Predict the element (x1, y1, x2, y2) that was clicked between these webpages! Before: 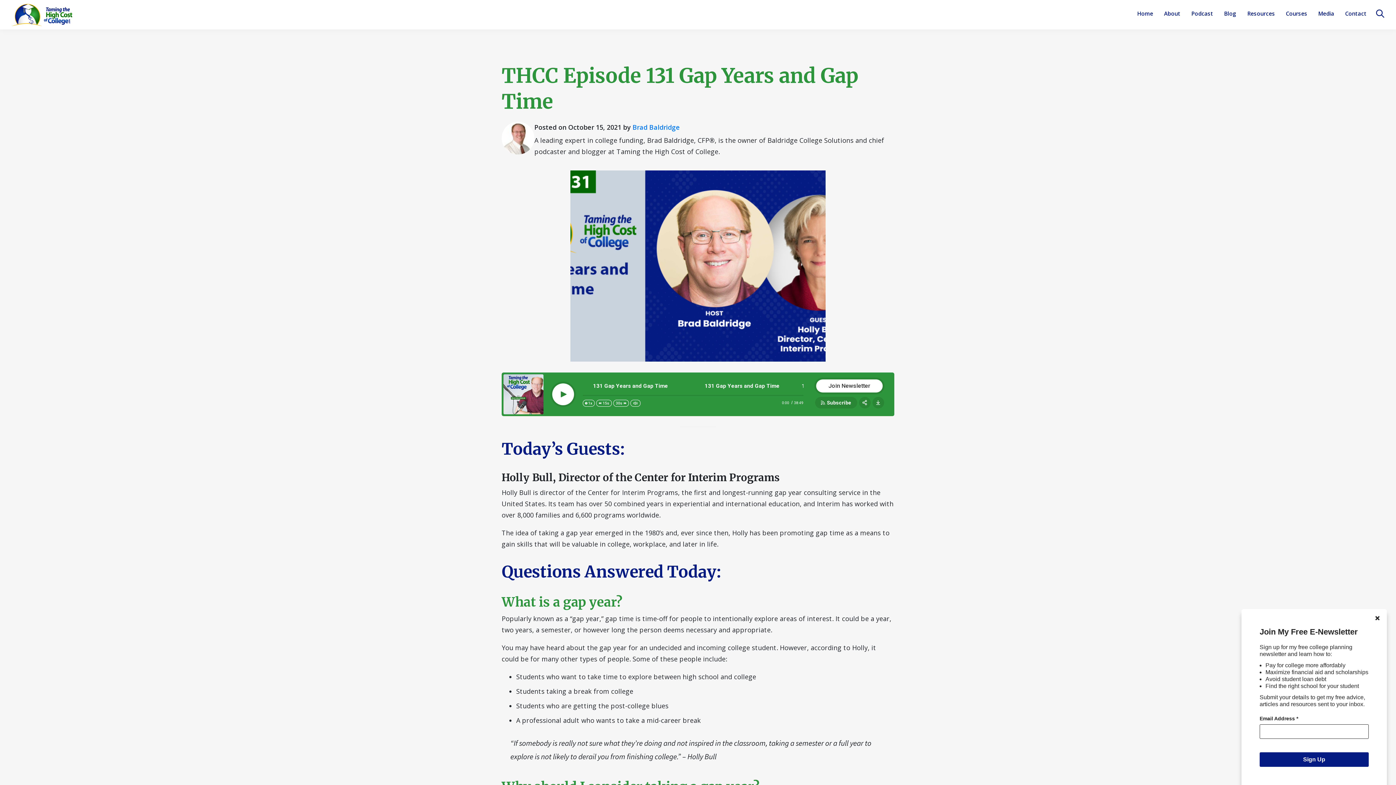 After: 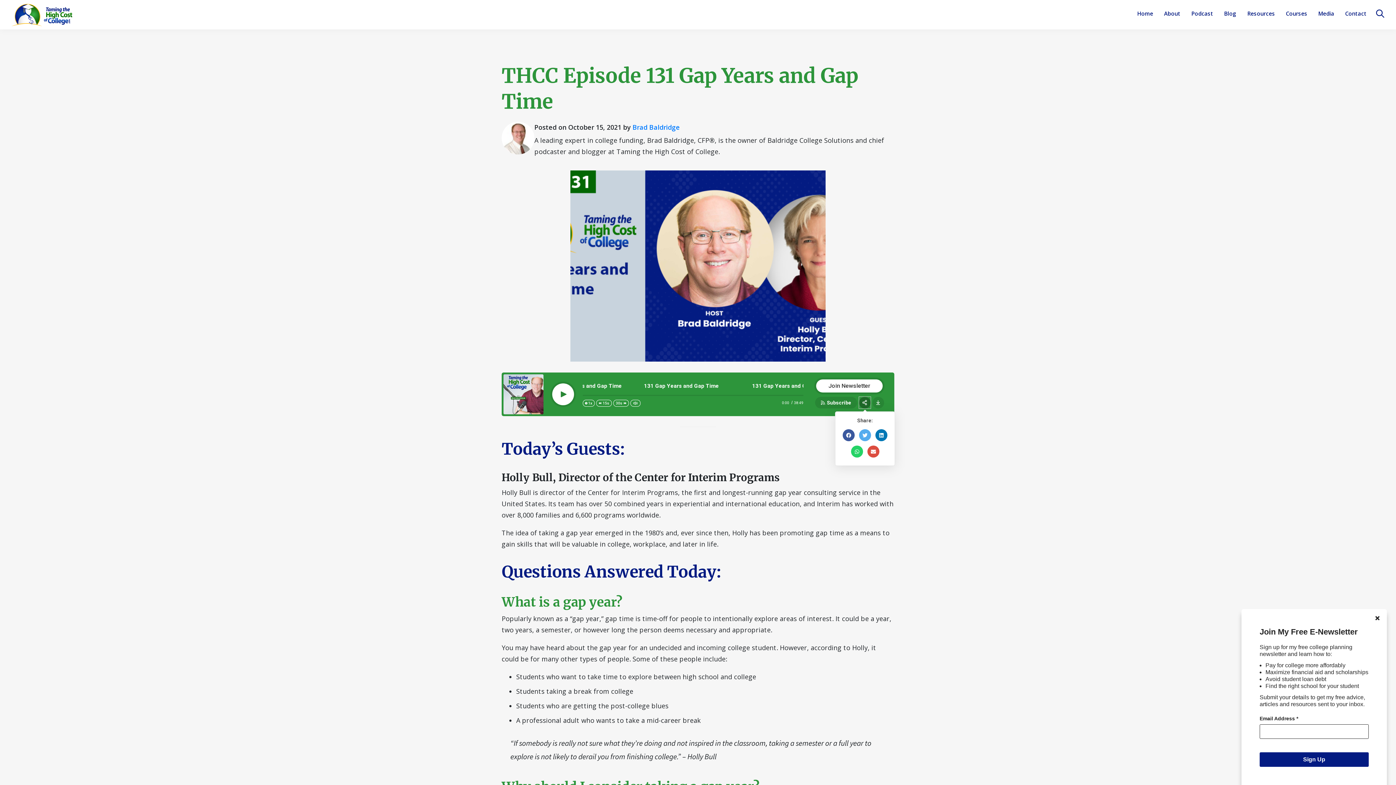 Action: bbox: (859, 397, 870, 408)